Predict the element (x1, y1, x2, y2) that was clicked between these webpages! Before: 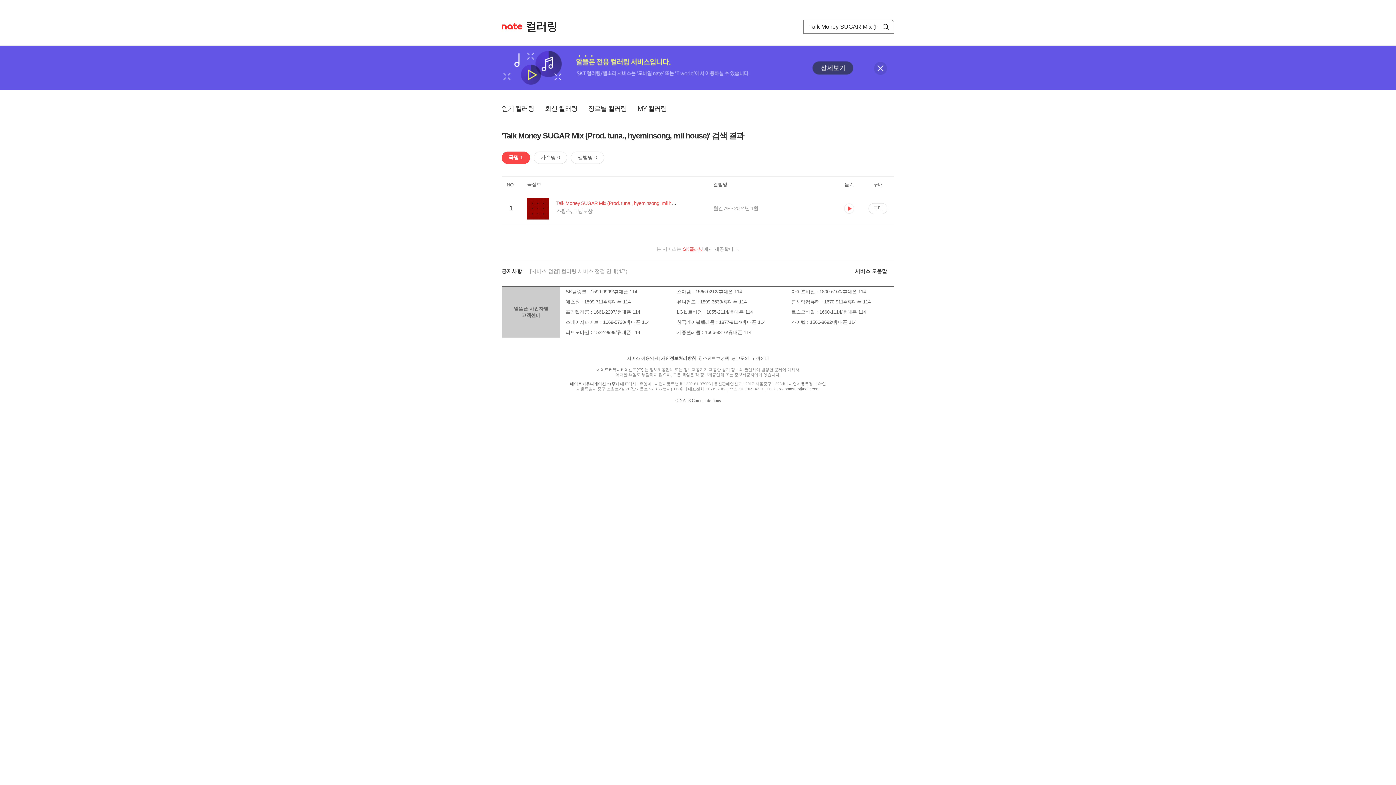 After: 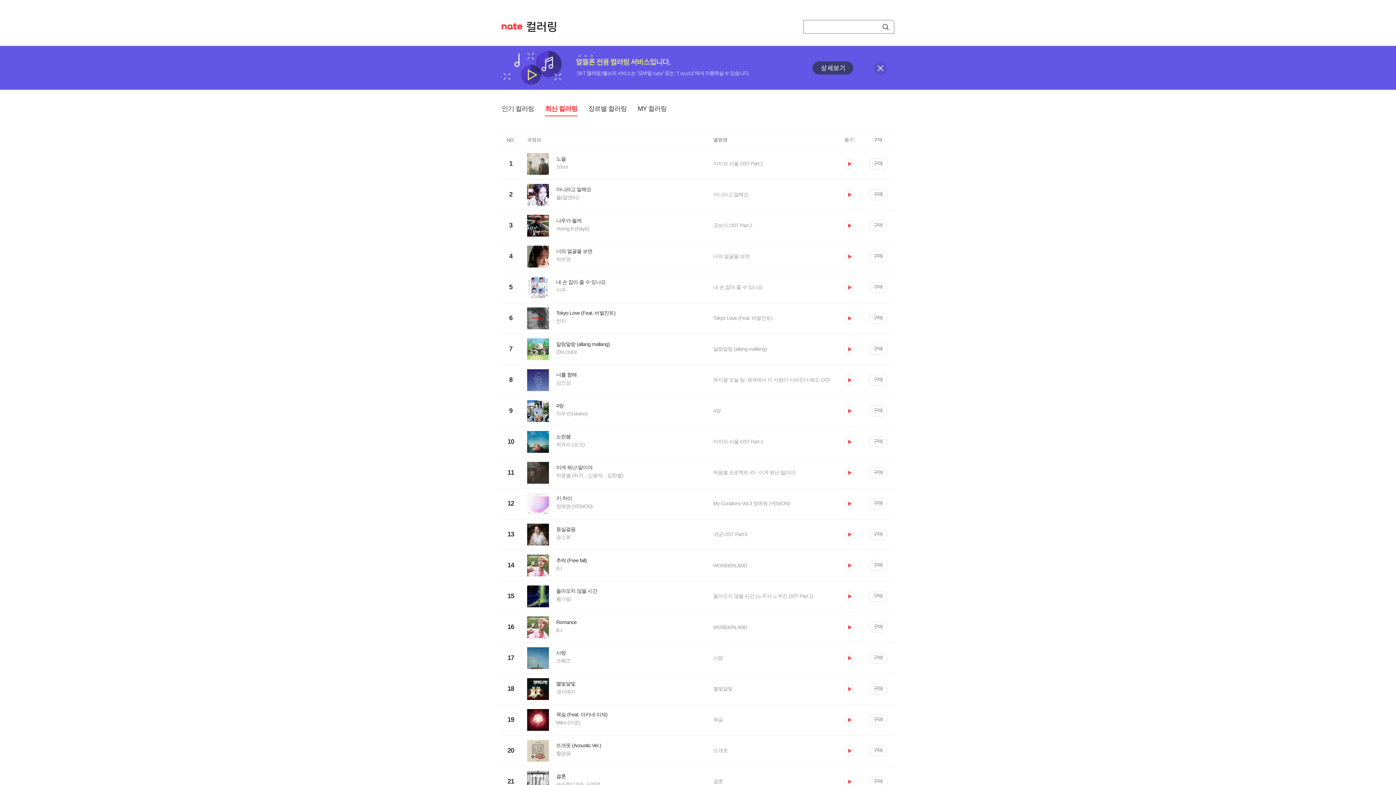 Action: label: 최신 컬러링 bbox: (545, 104, 577, 115)